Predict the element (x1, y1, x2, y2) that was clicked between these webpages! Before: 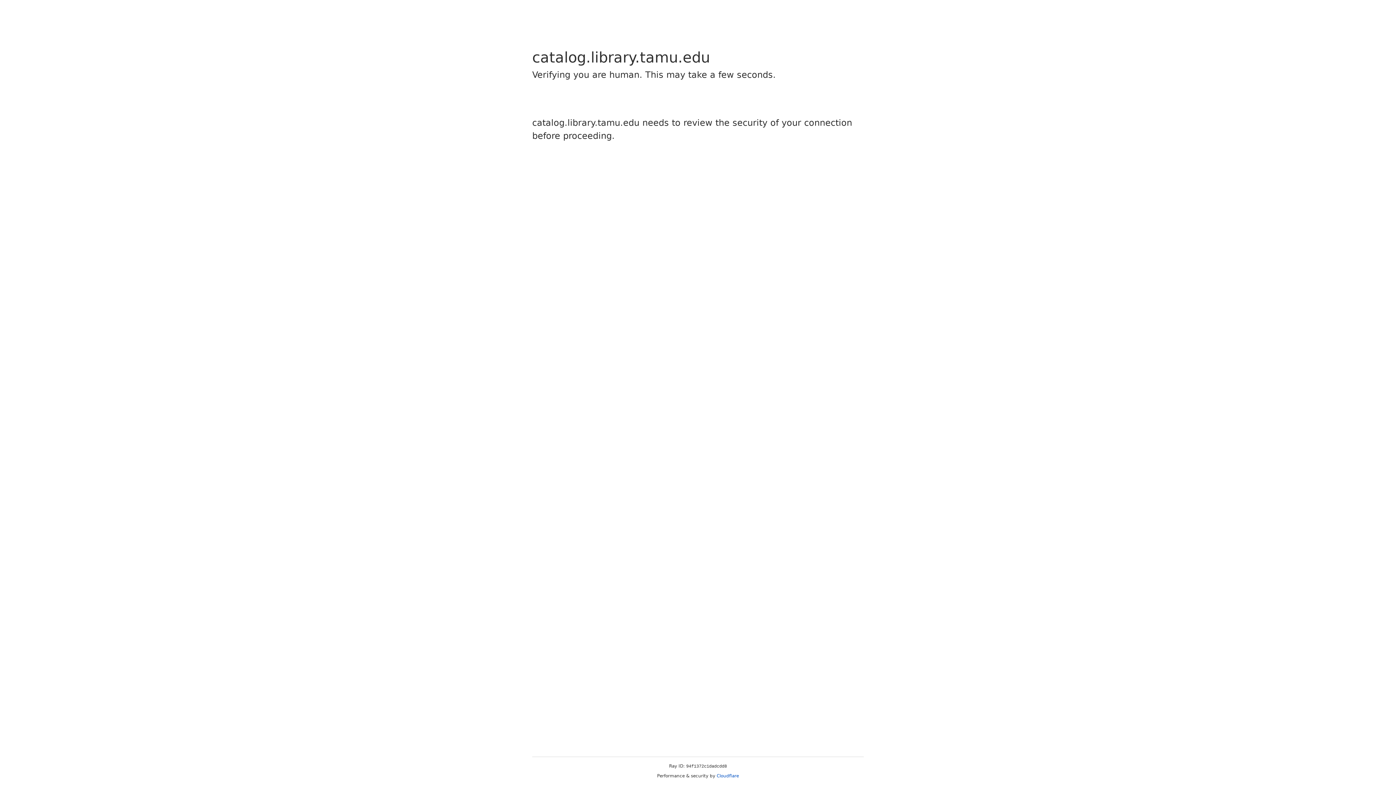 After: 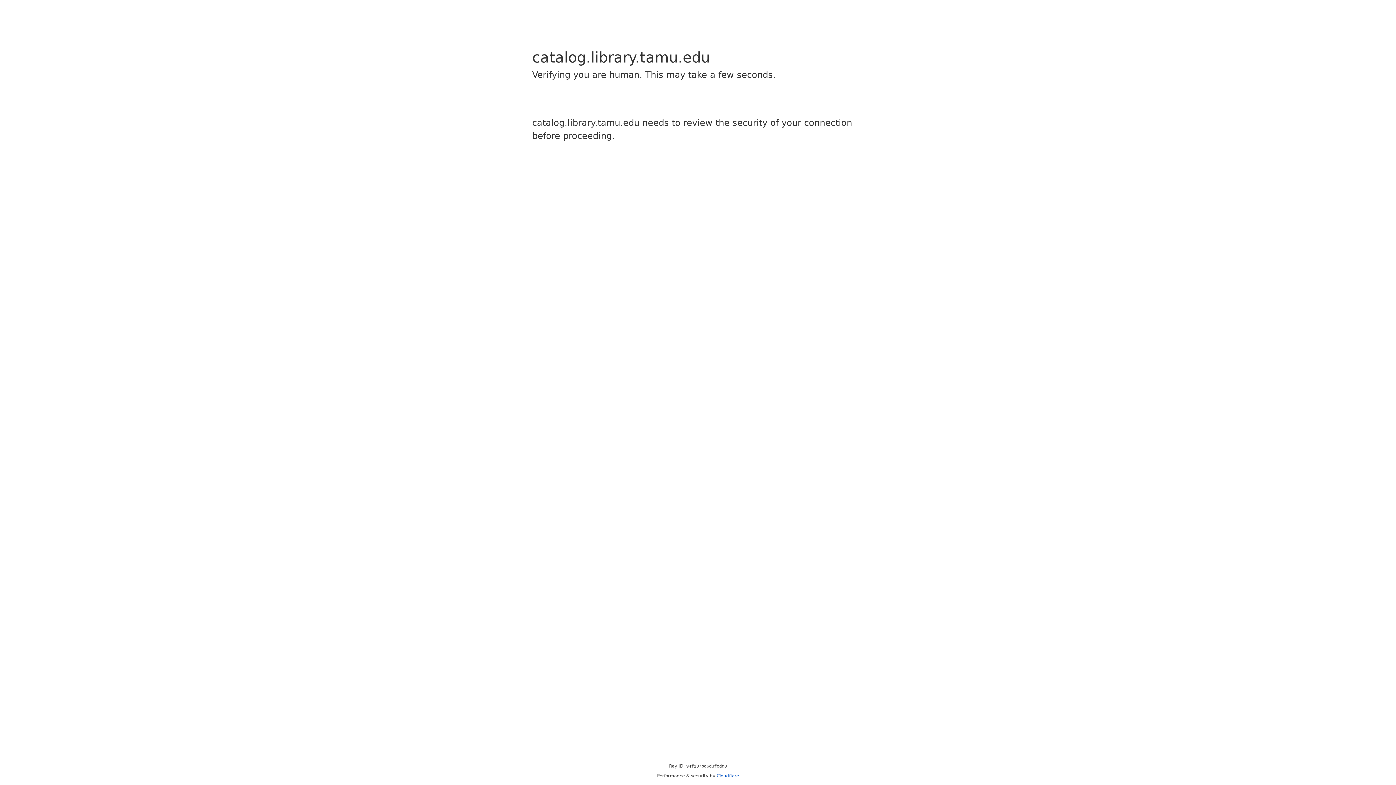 Action: bbox: (716, 773, 739, 778) label: Cloudflare